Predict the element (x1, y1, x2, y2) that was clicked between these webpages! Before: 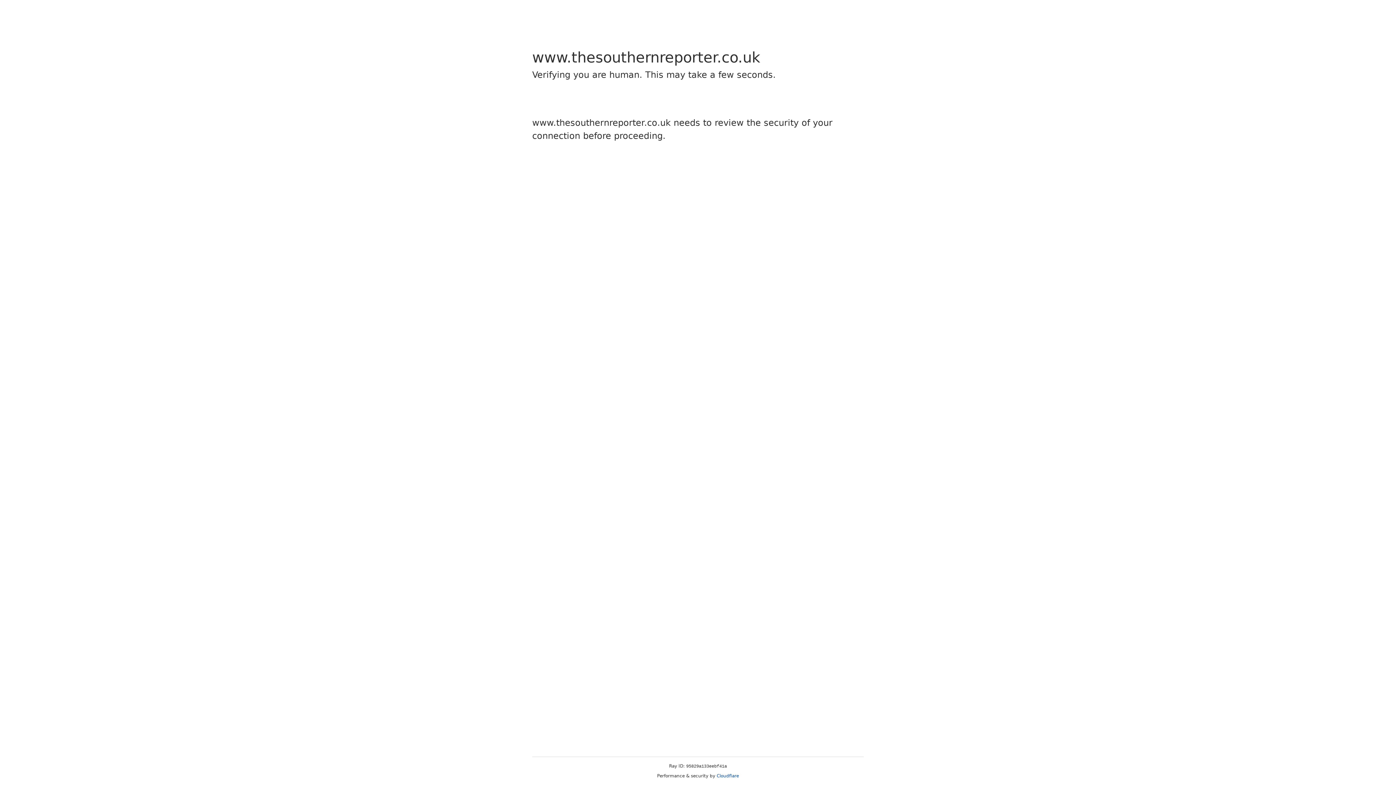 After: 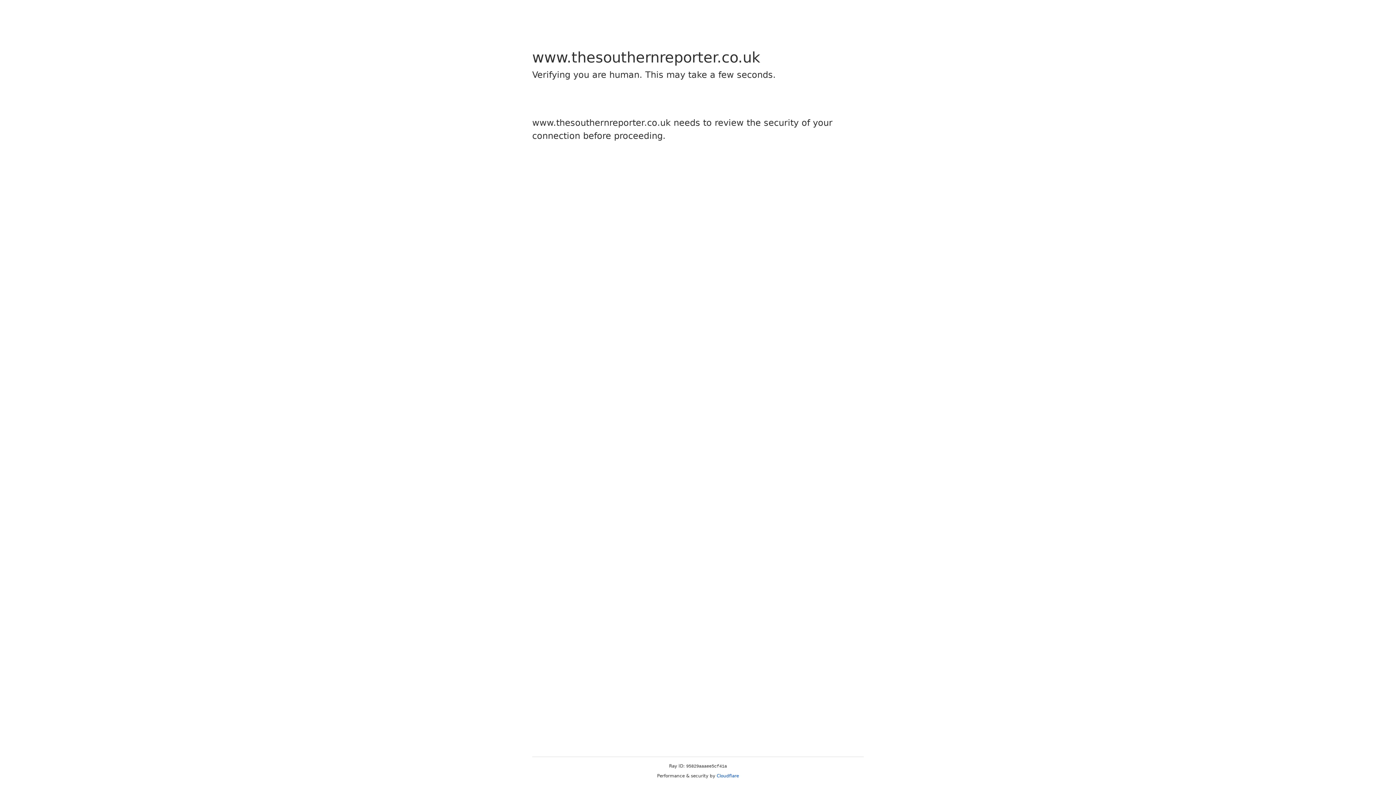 Action: bbox: (716, 773, 739, 778) label: Cloudflare